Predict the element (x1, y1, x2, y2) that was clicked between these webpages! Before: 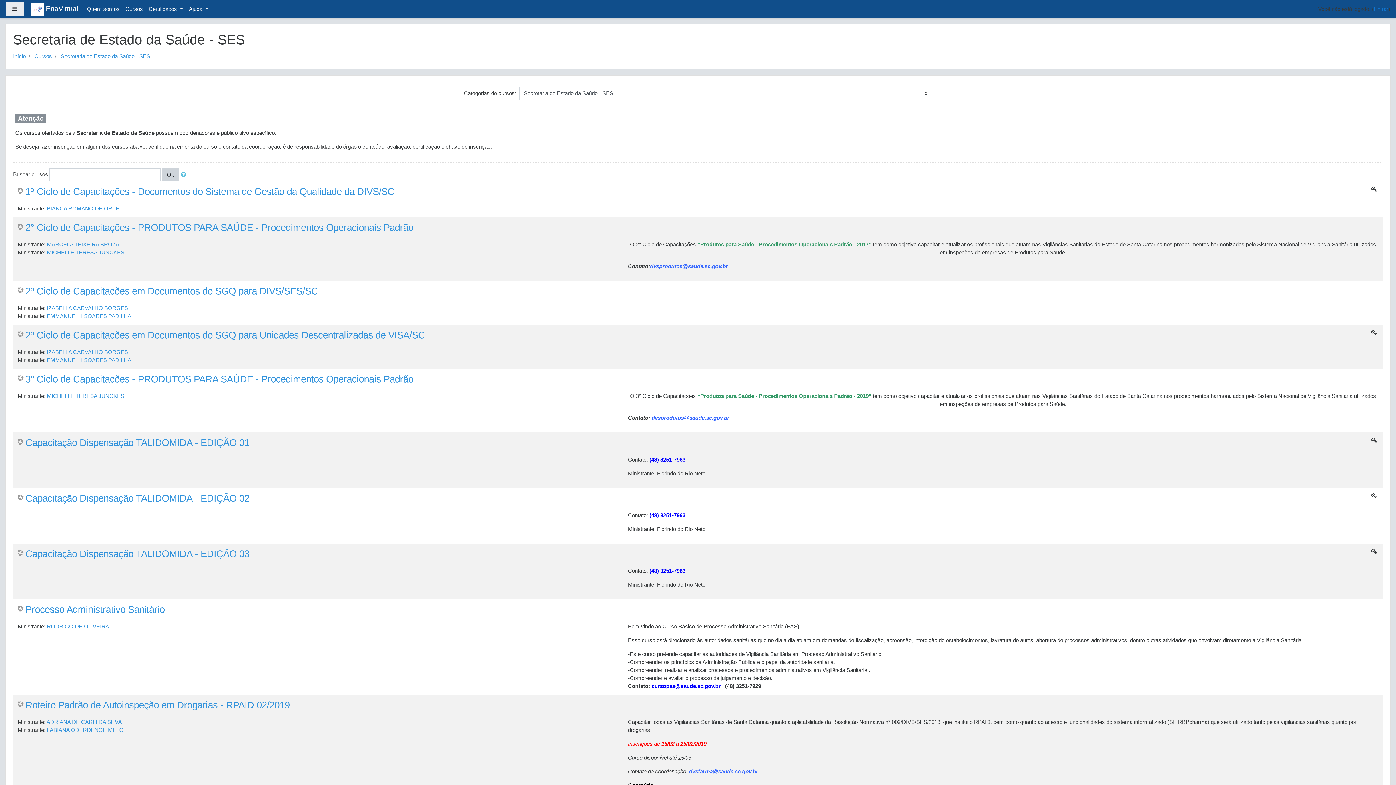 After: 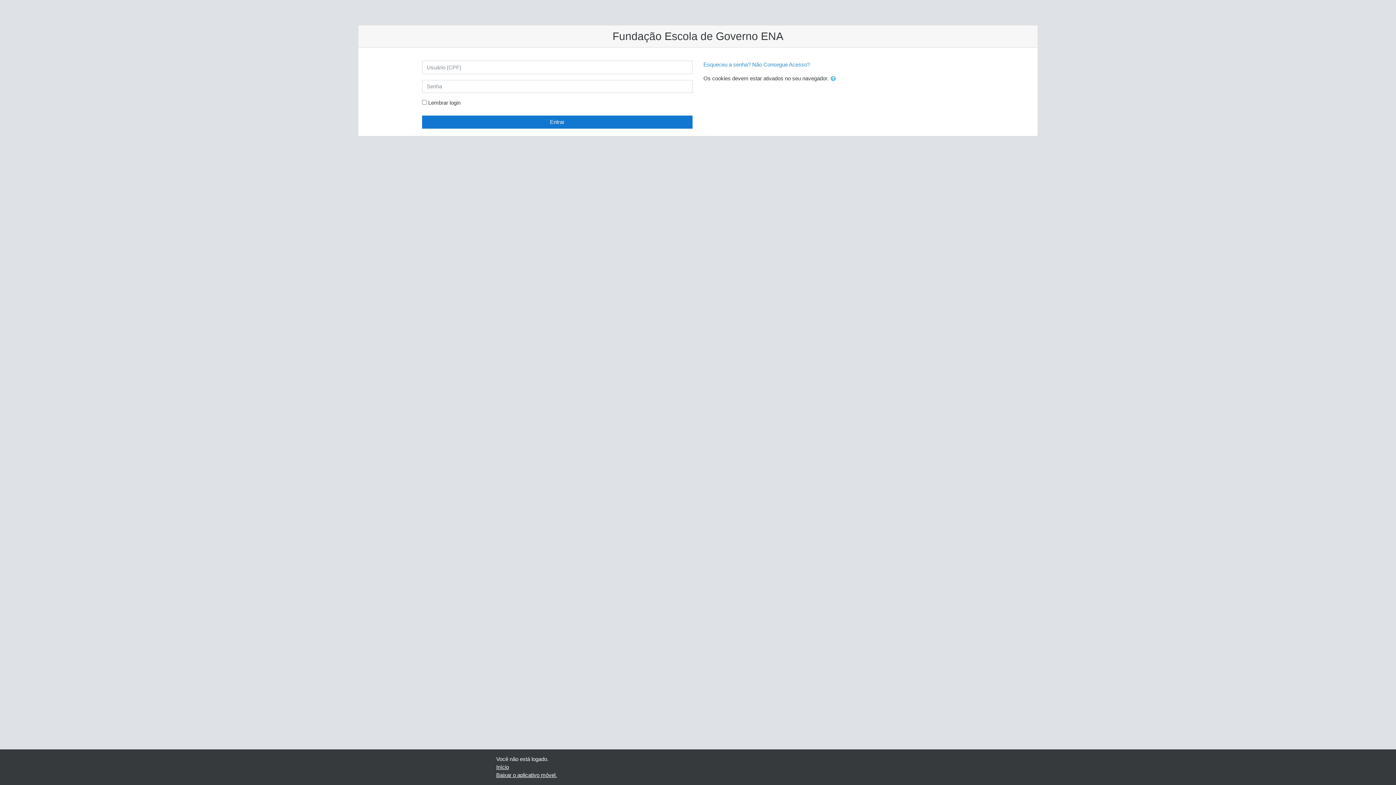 Action: bbox: (1374, 5, 1388, 12) label: Entrar